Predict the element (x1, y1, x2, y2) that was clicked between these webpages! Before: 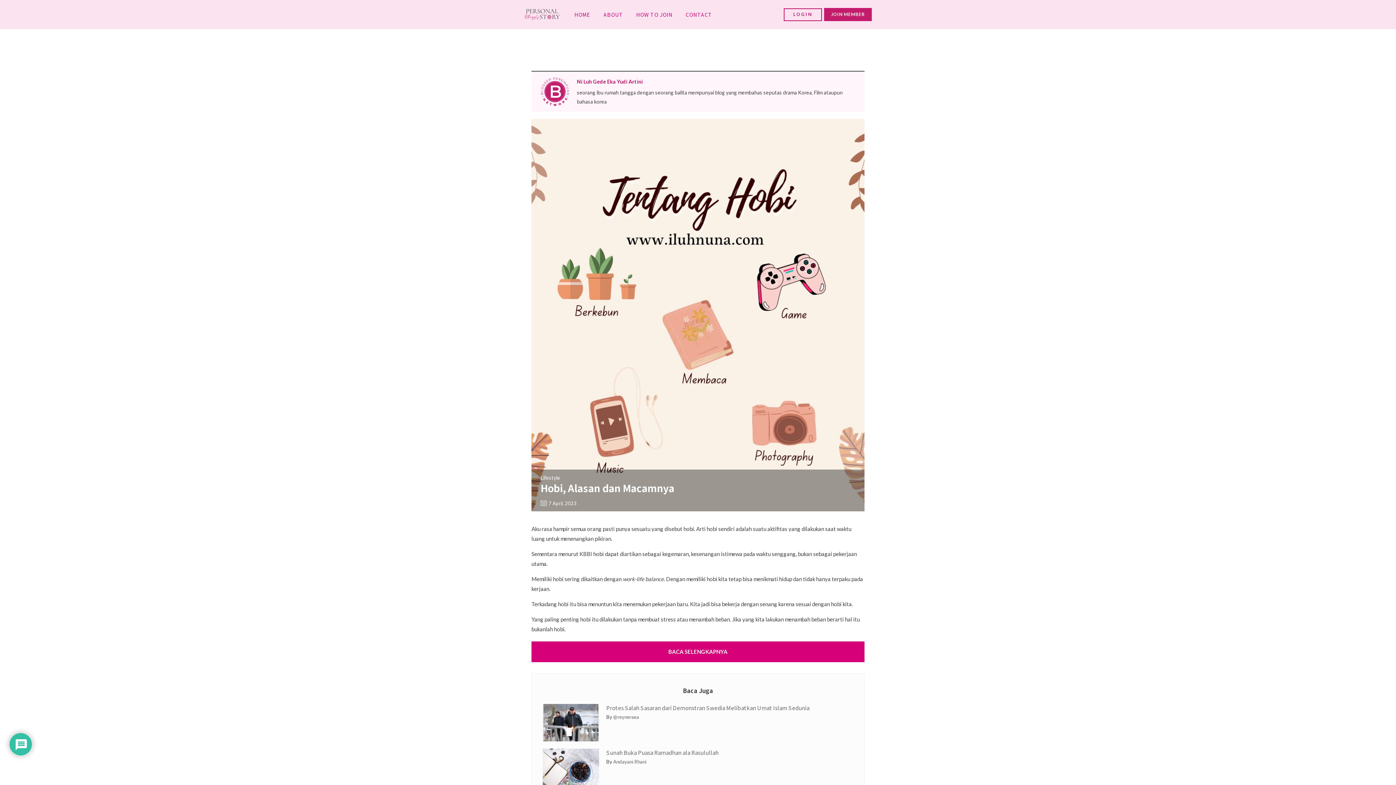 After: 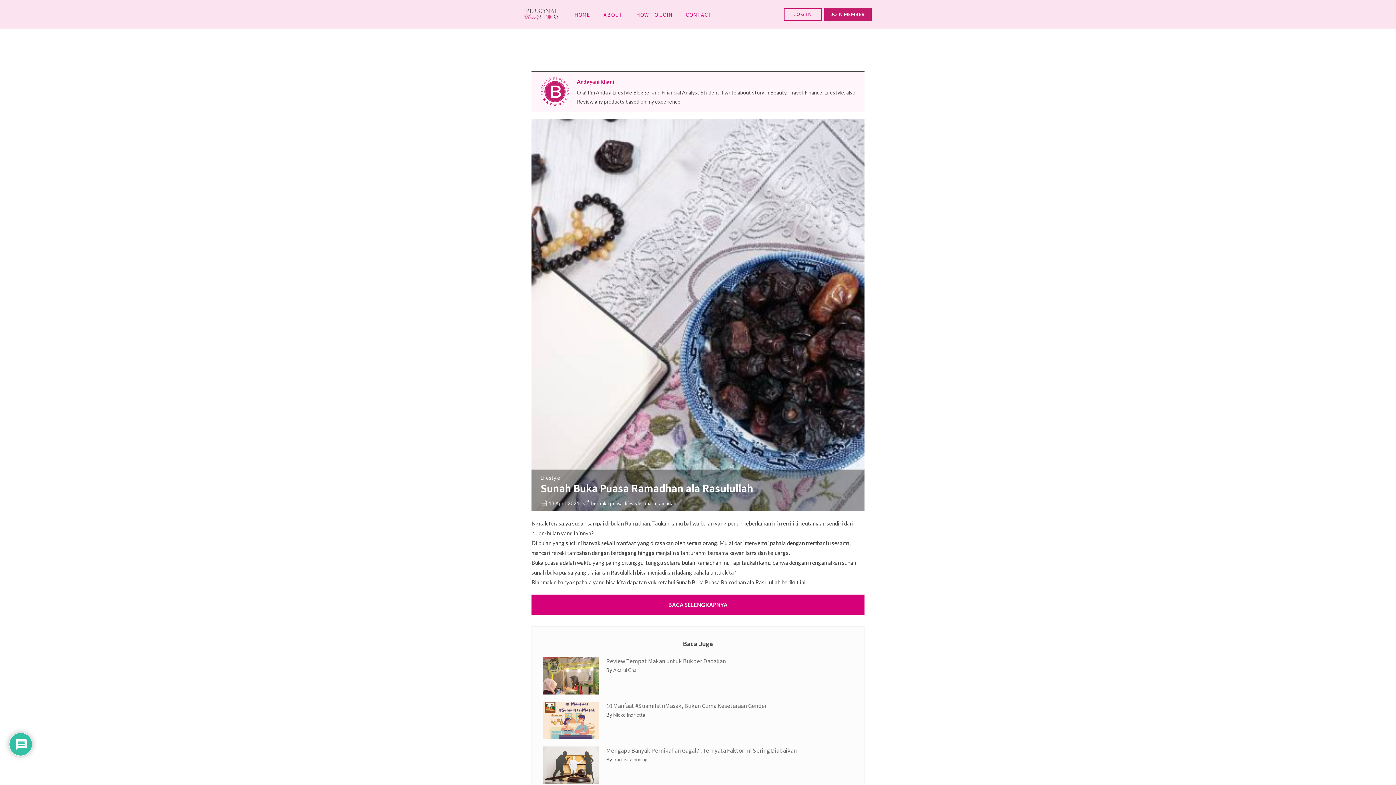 Action: bbox: (606, 749, 718, 756) label: Sunah Buka Puasa Ramadhan ala Rasulullah